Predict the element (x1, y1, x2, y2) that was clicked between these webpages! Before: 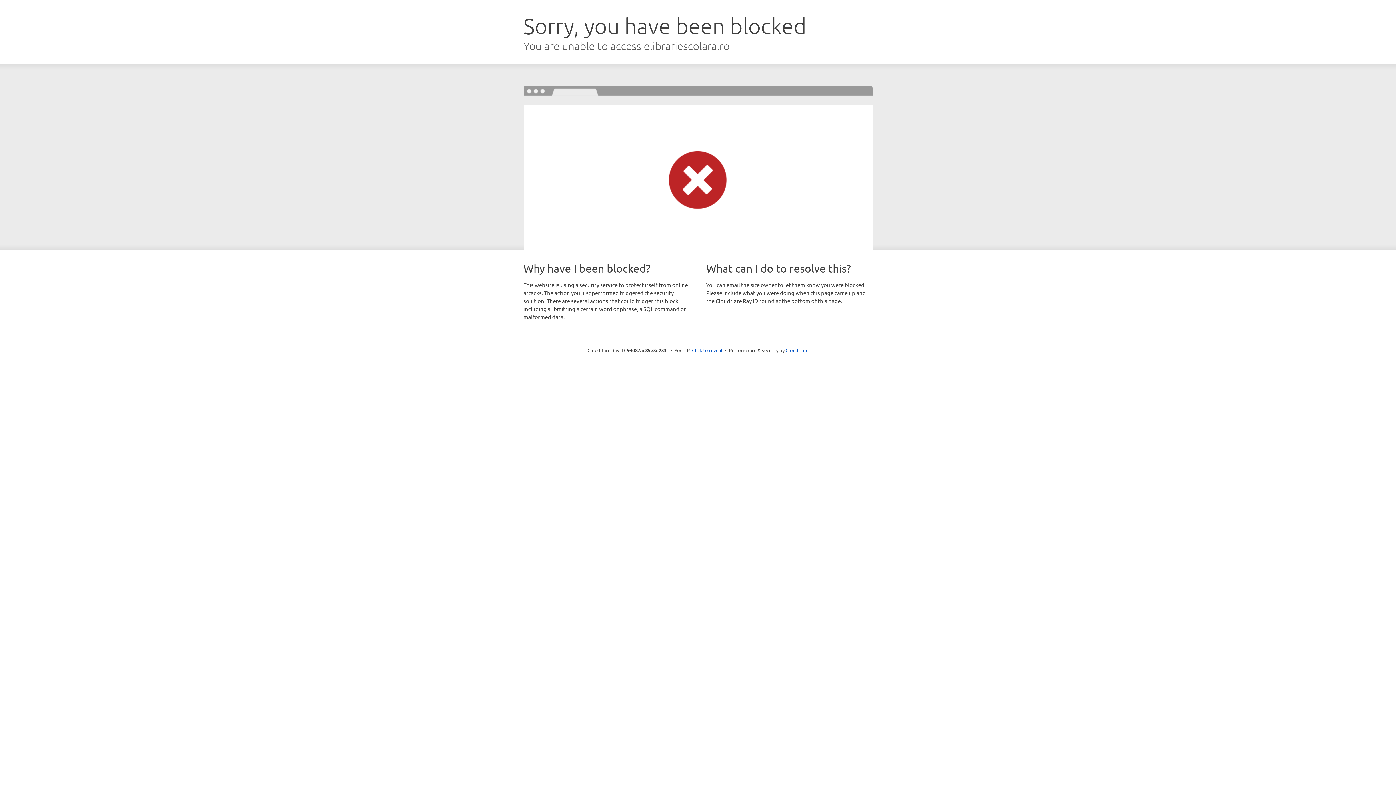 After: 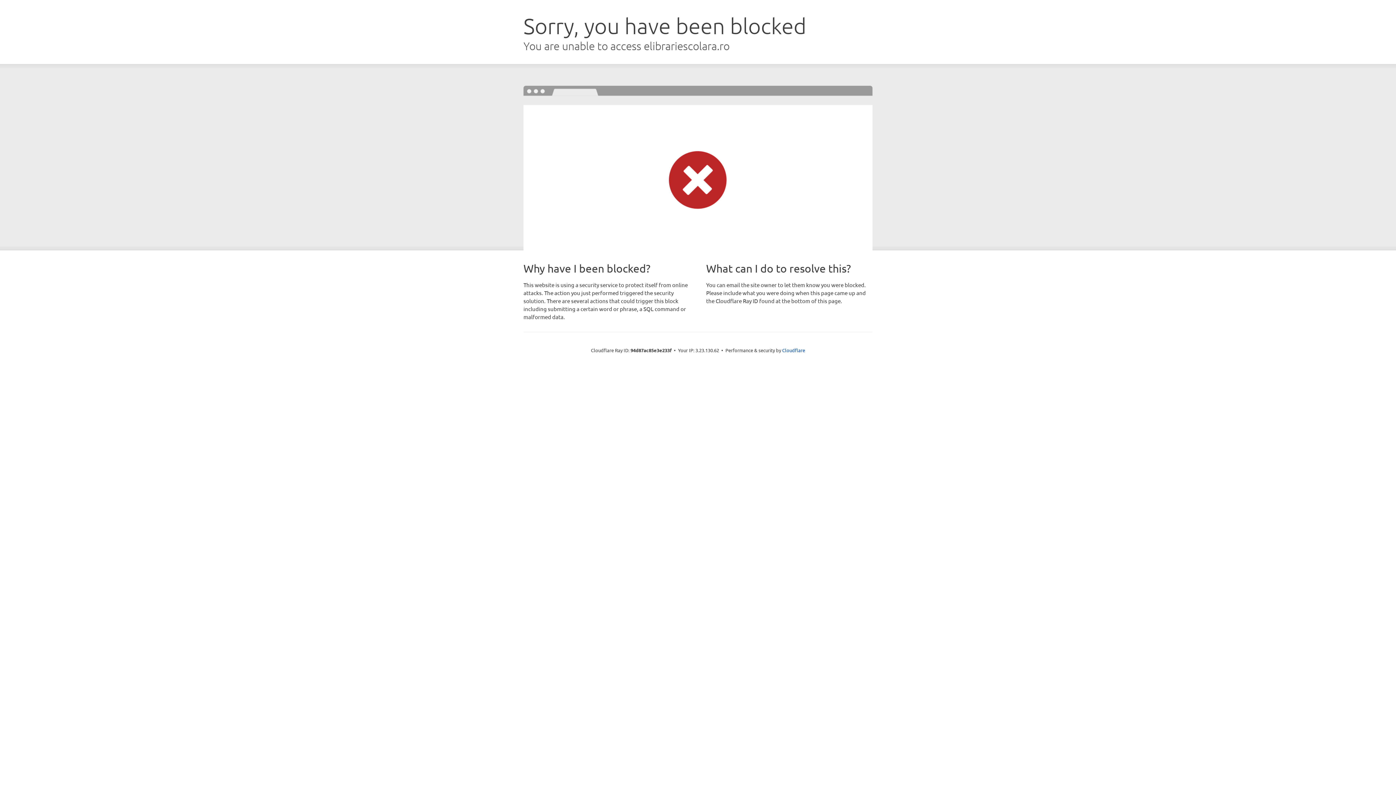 Action: bbox: (692, 346, 722, 353) label: Click to reveal